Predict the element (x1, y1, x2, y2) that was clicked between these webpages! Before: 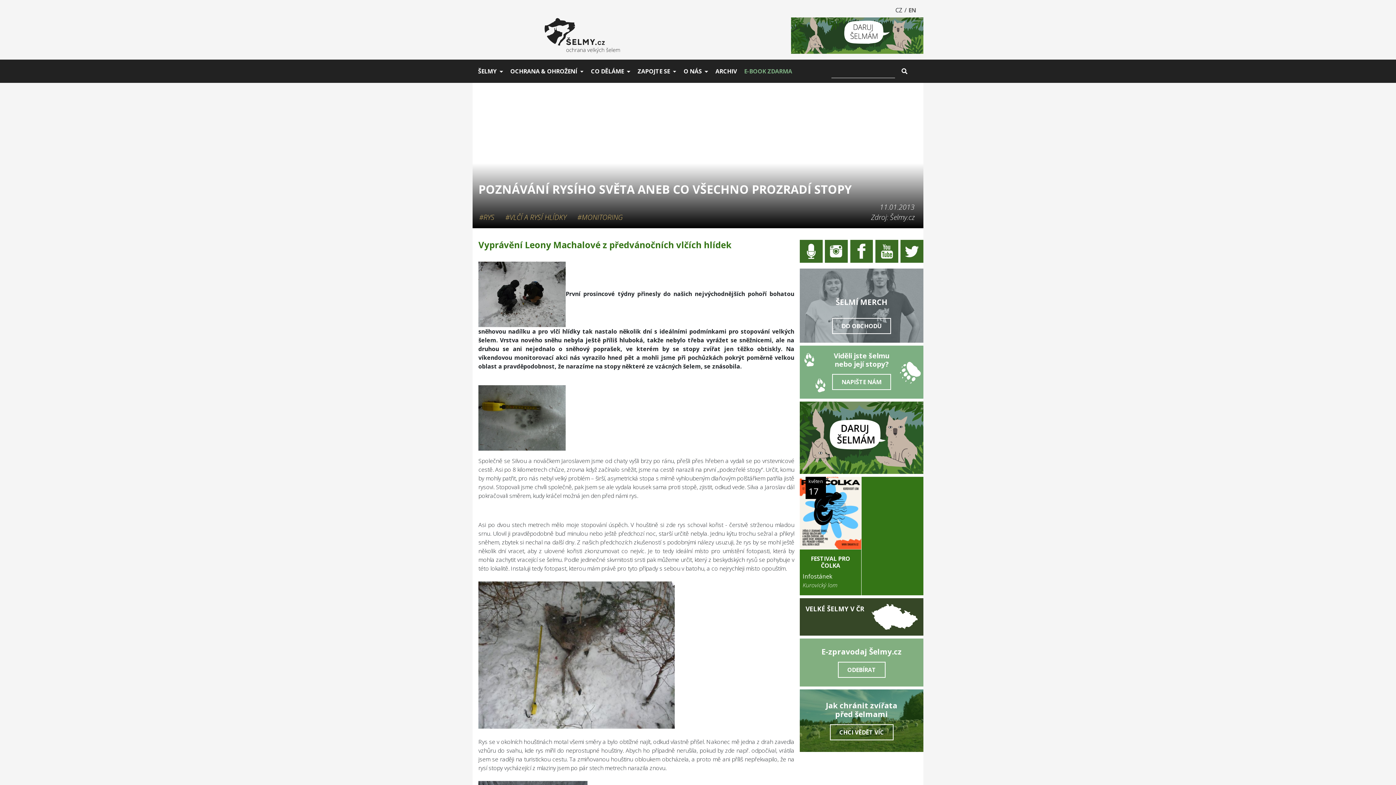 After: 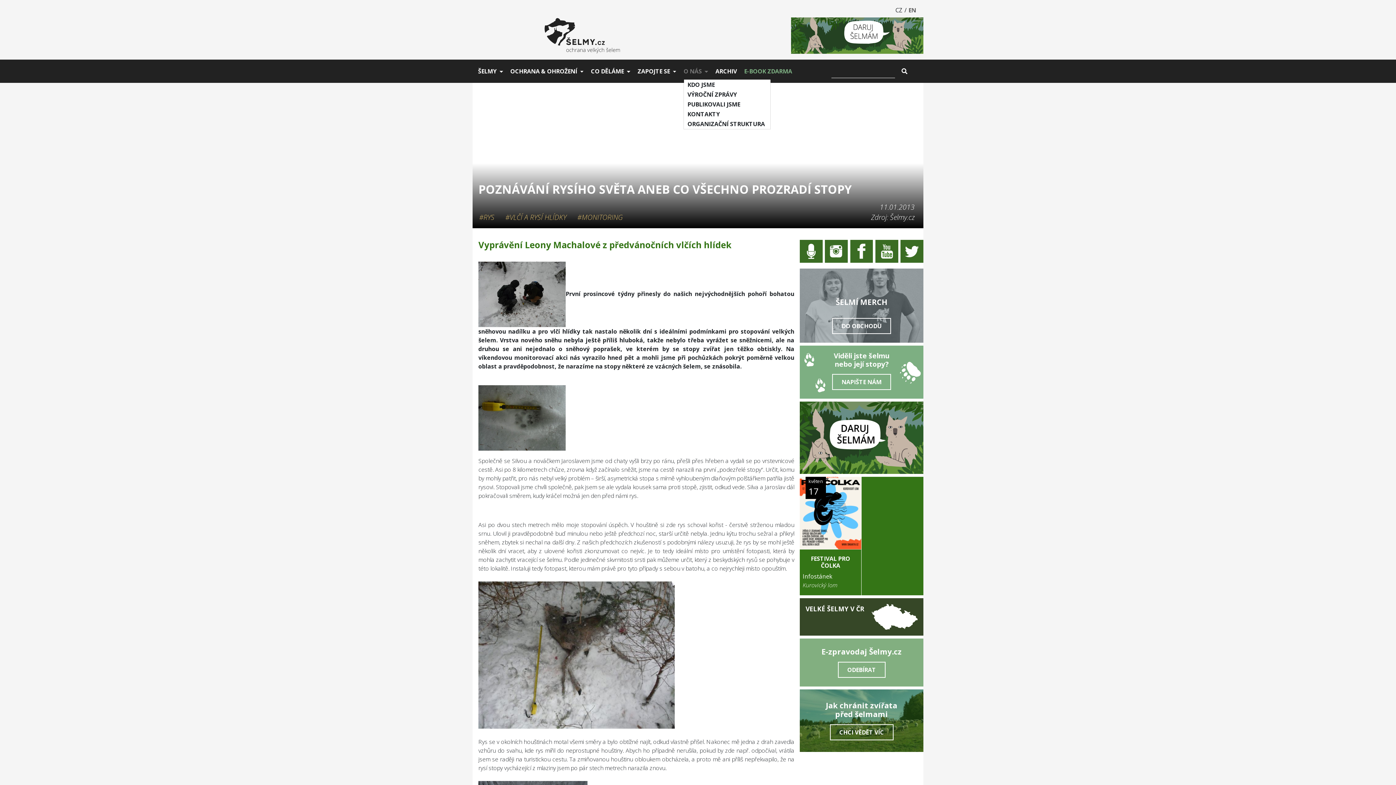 Action: label: O NÁS bbox: (683, 64, 715, 78)